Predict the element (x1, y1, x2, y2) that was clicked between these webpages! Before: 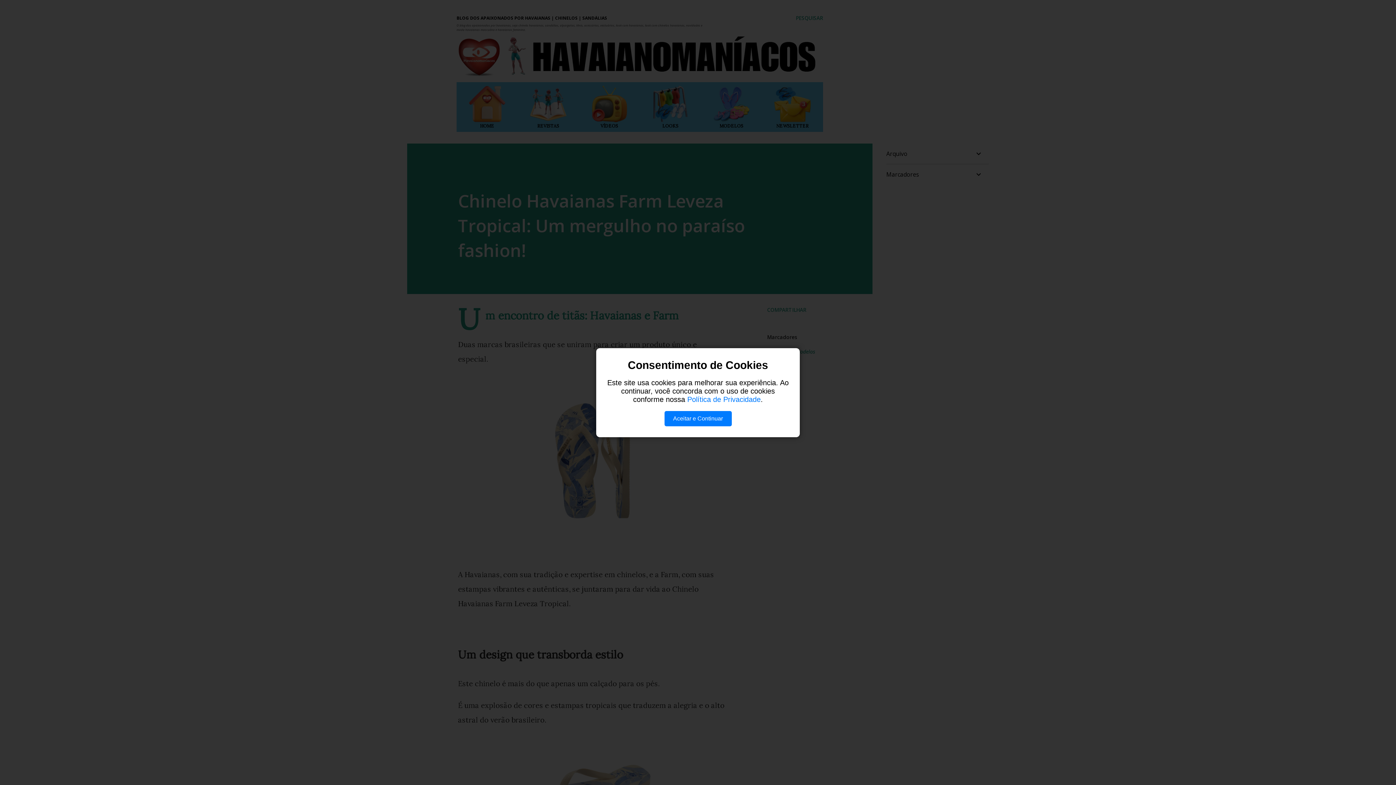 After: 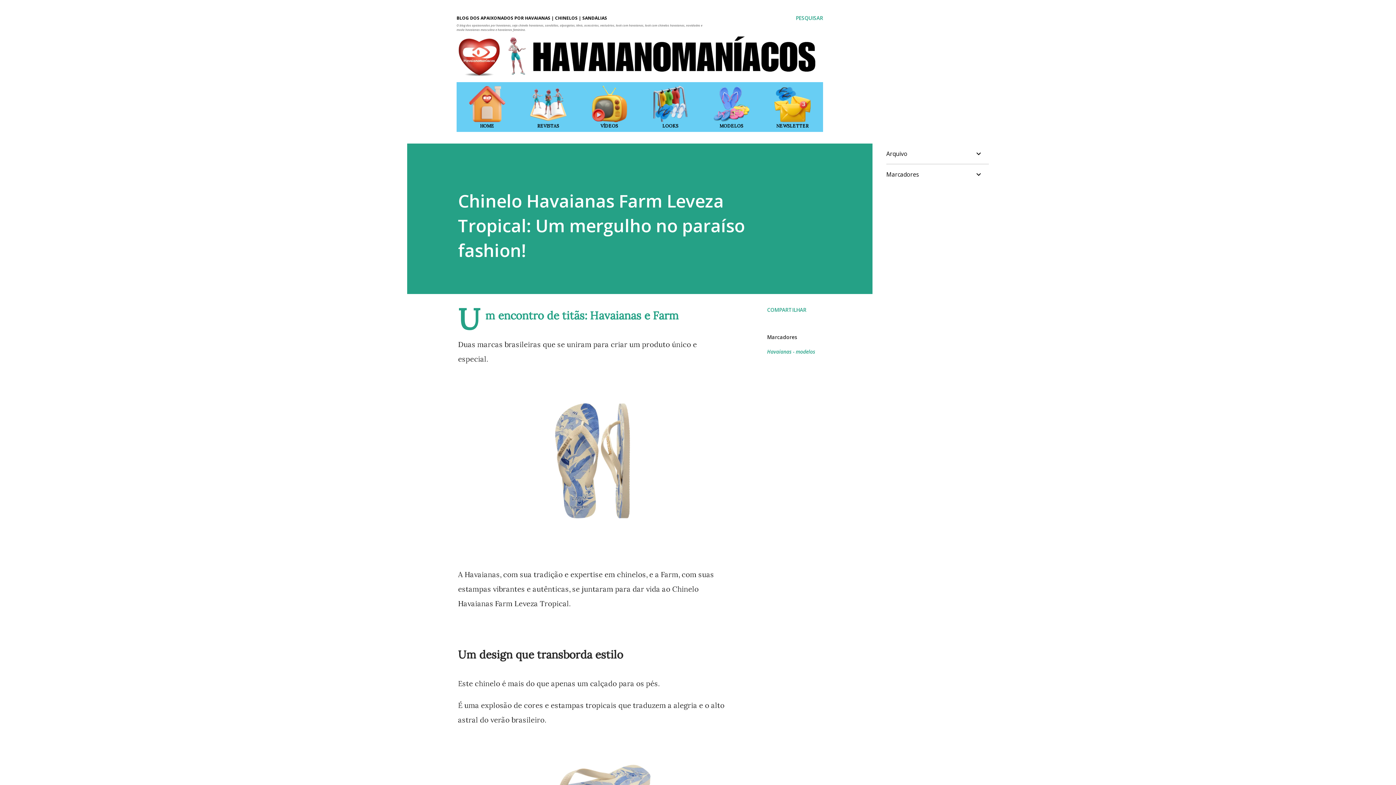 Action: label: Aceitar e Continuar bbox: (664, 411, 731, 426)